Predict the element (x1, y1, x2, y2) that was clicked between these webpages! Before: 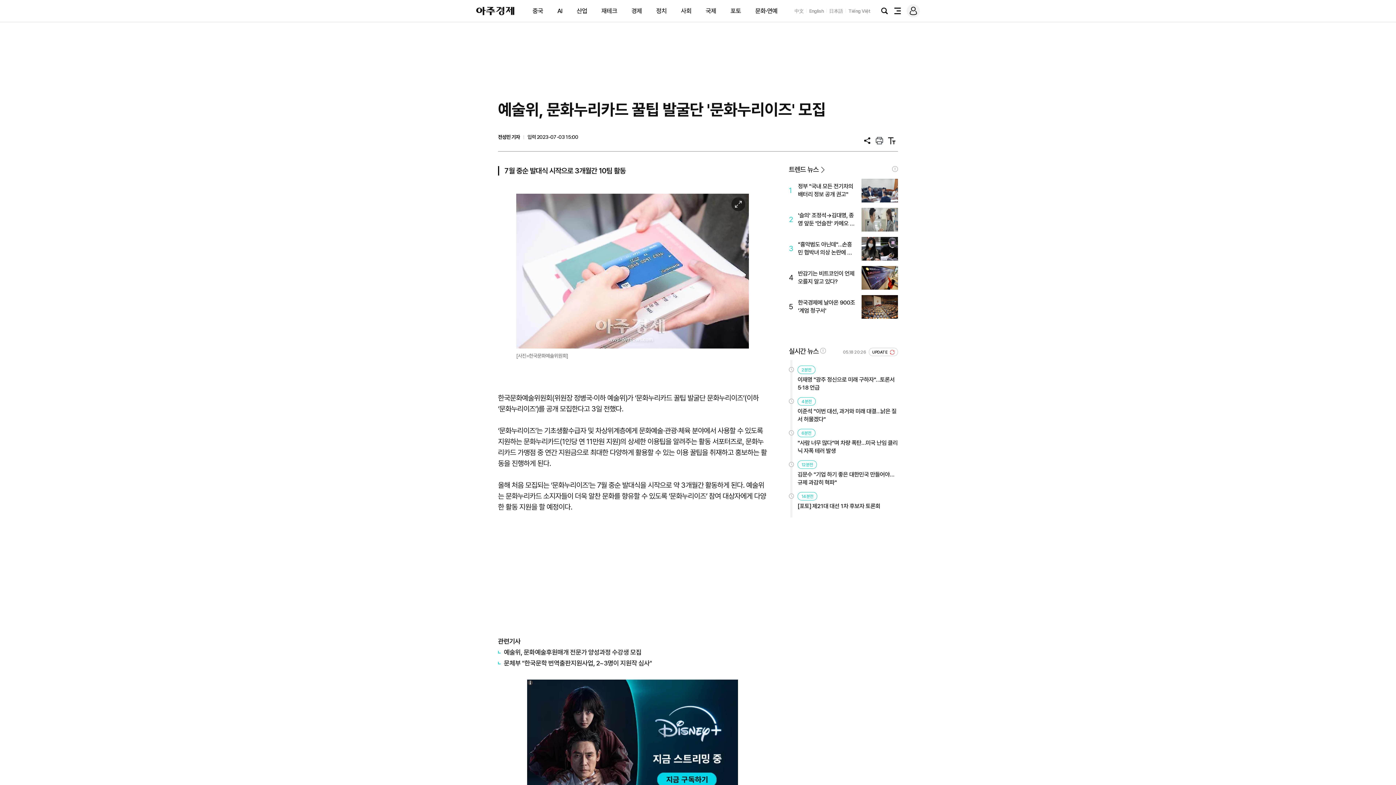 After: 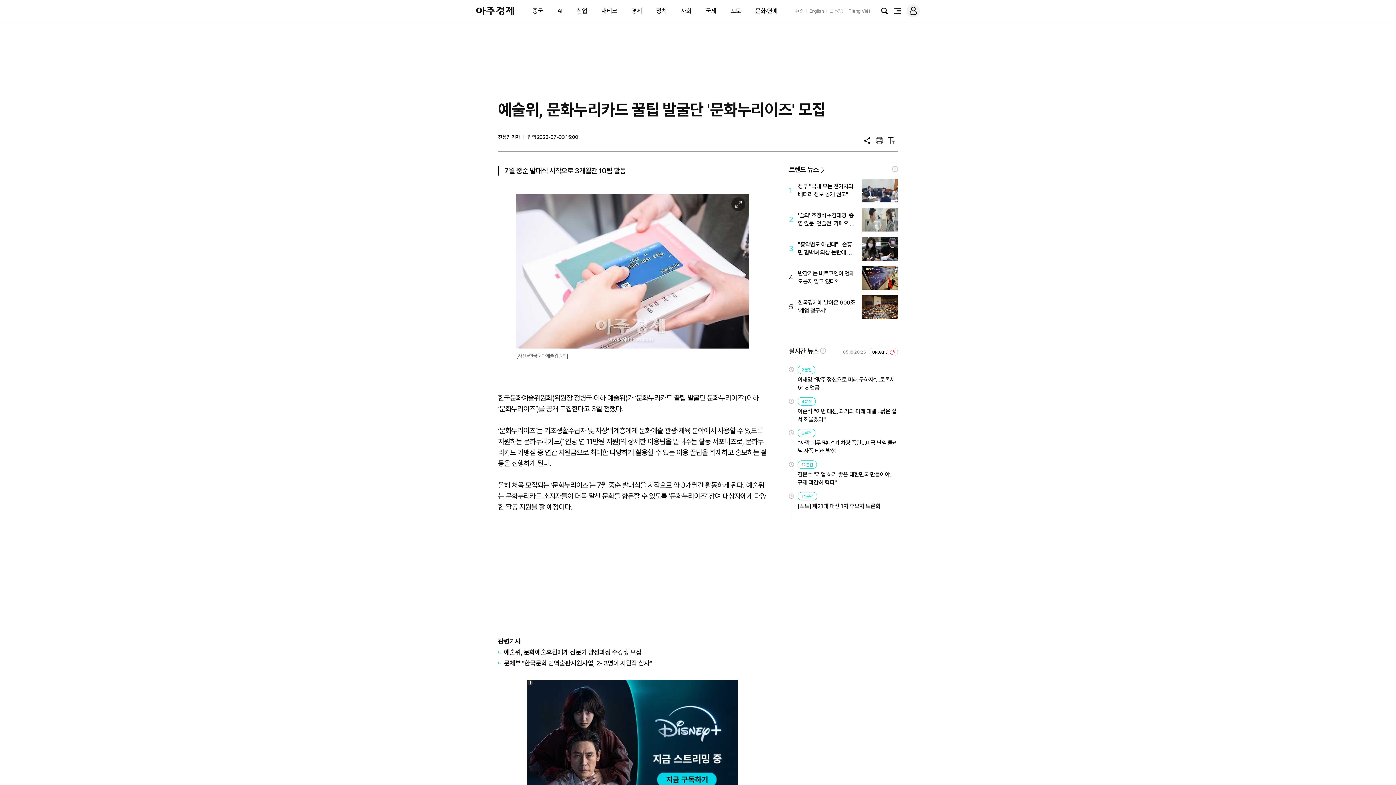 Action: label: 日本語 bbox: (829, 8, 843, 13)